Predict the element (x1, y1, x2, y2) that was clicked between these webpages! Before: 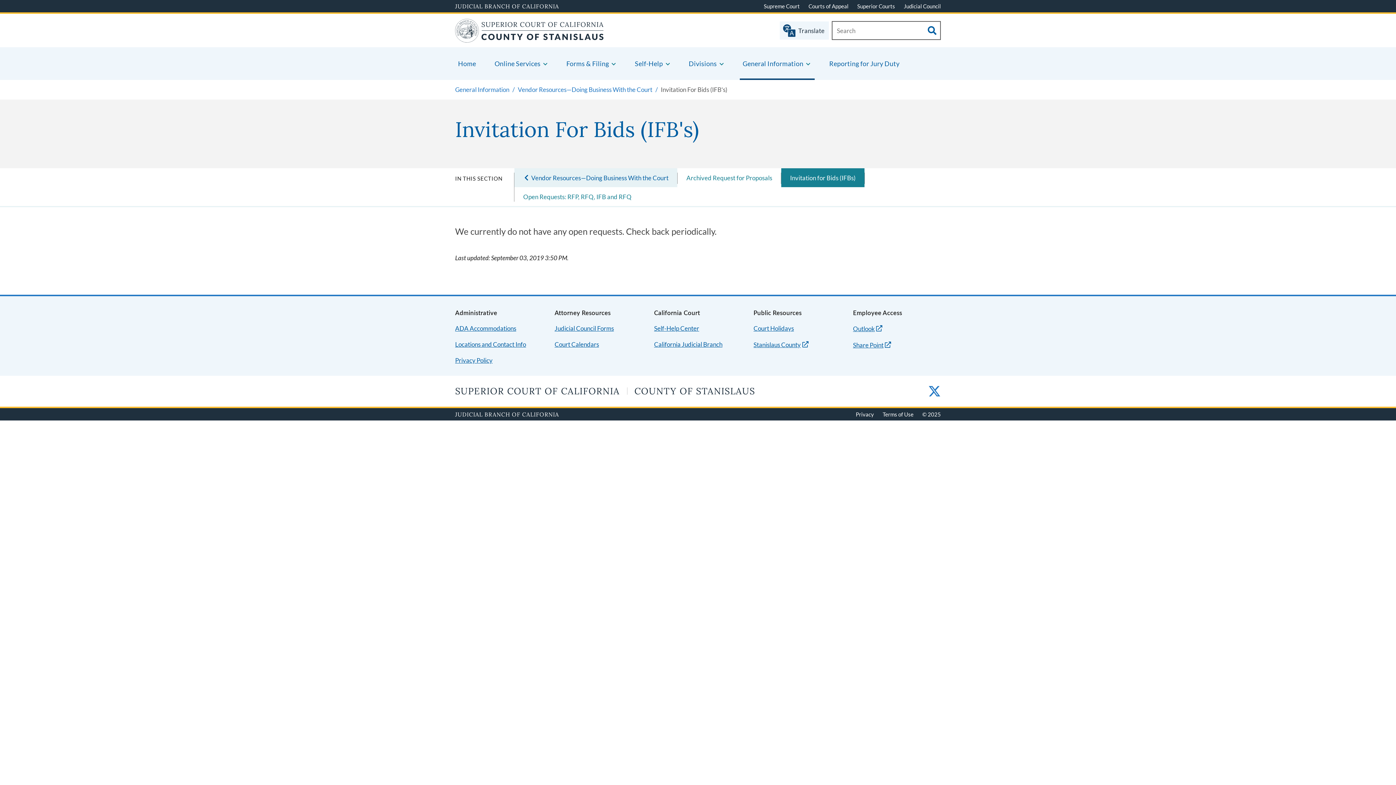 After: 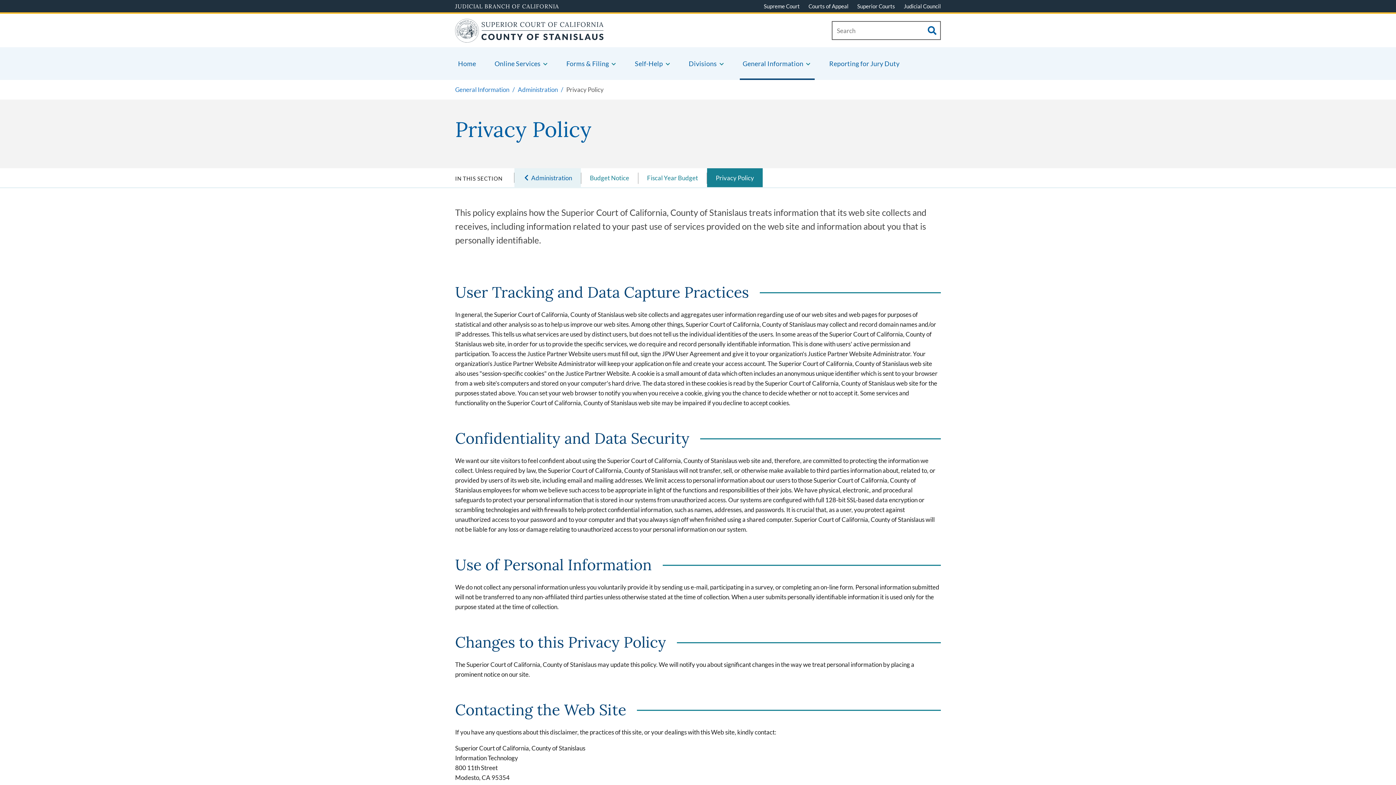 Action: bbox: (455, 356, 492, 364) label: Privacy Policy